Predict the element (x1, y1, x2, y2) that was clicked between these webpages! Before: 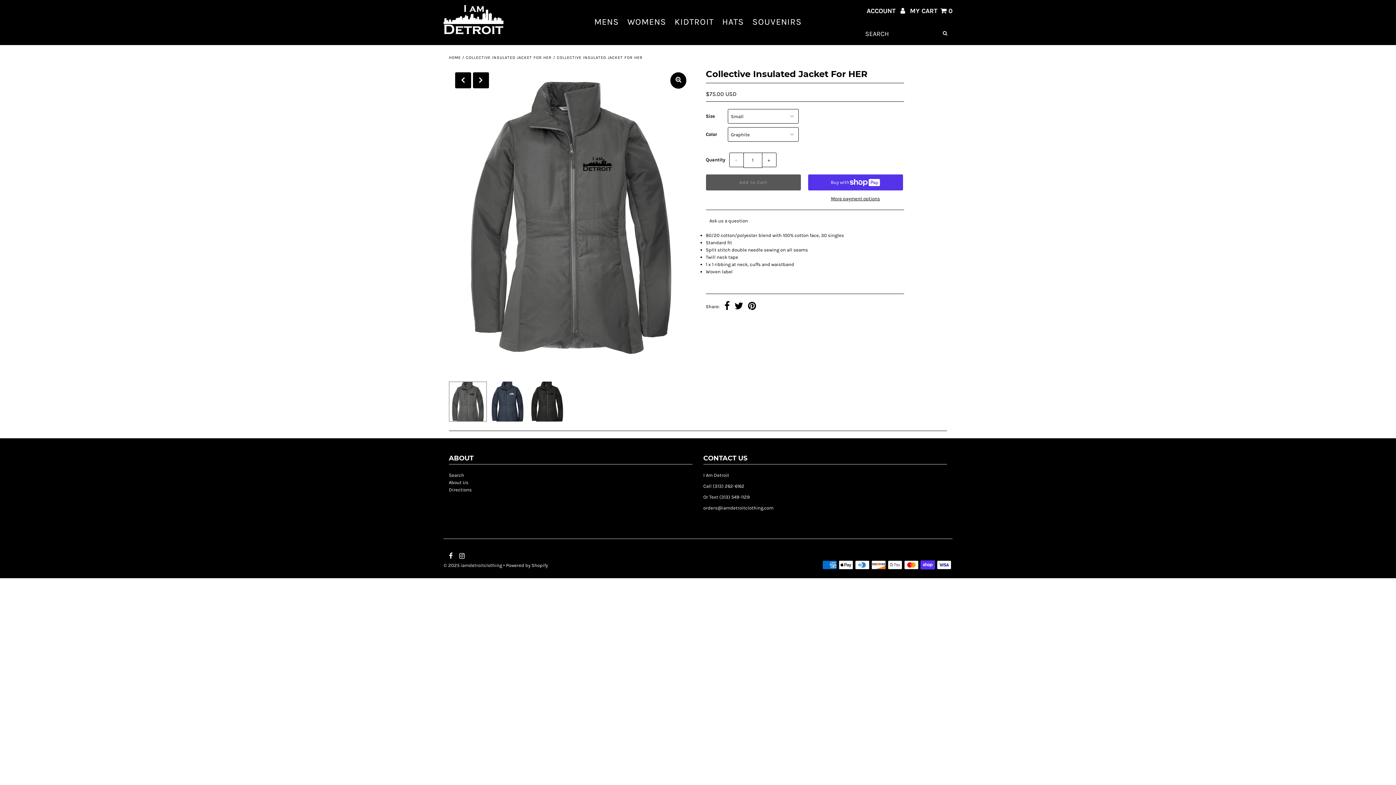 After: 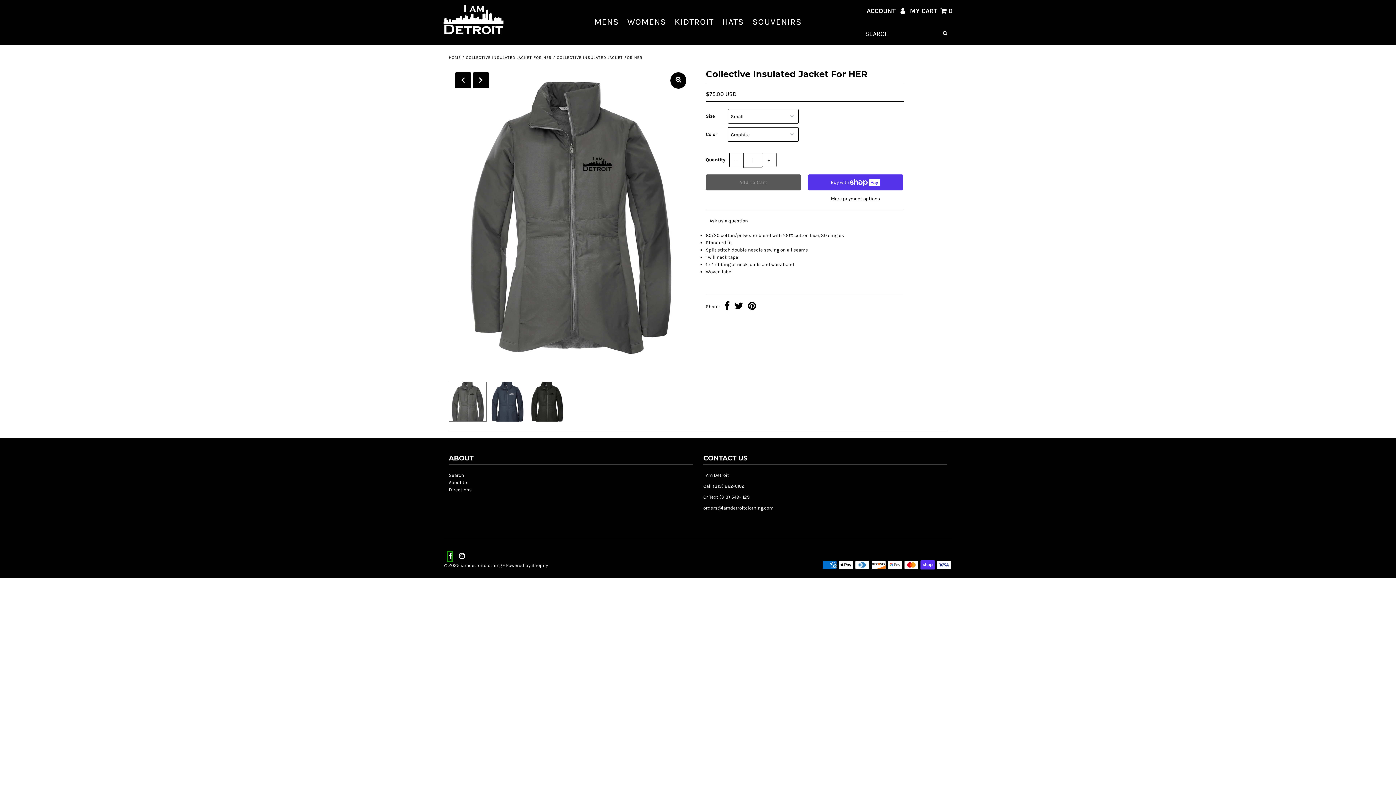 Action: bbox: (447, 551, 452, 562)